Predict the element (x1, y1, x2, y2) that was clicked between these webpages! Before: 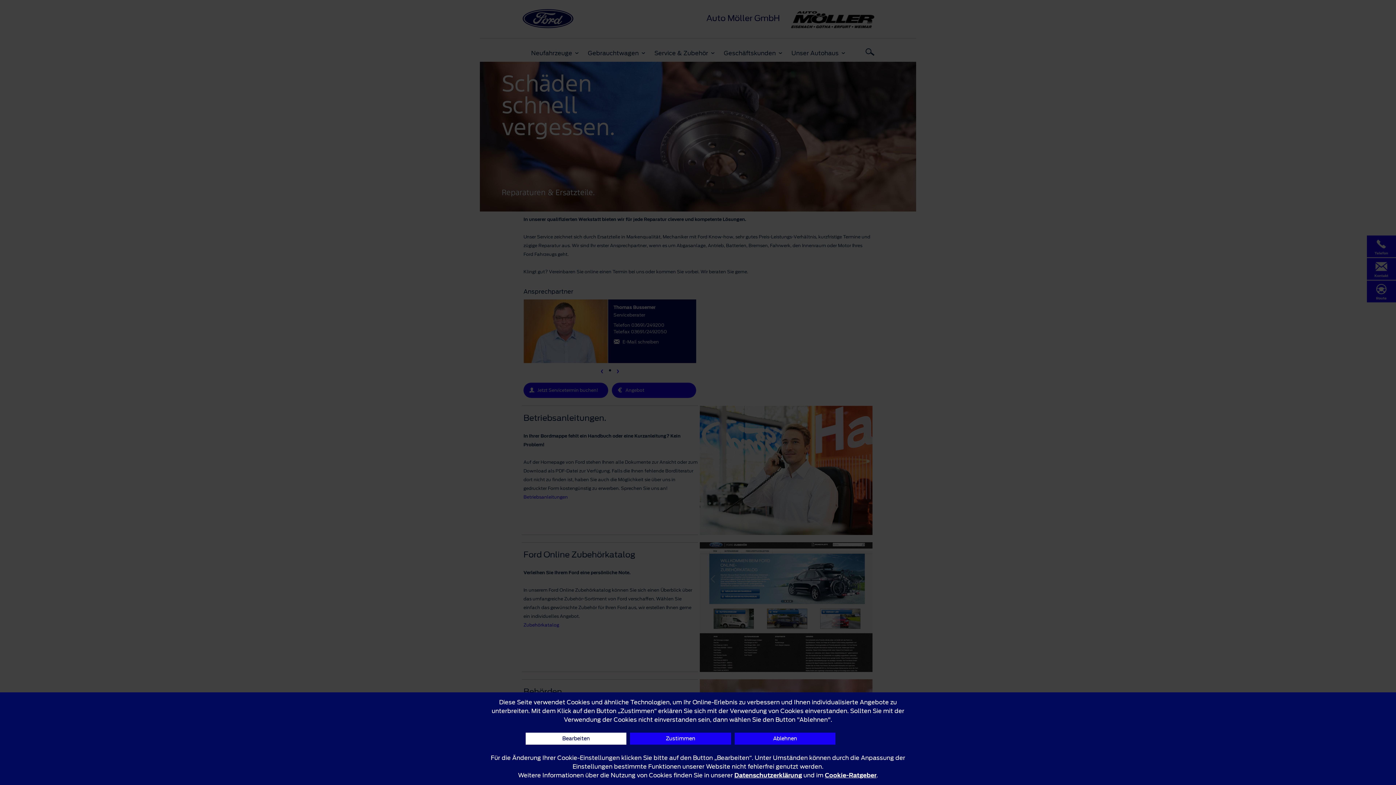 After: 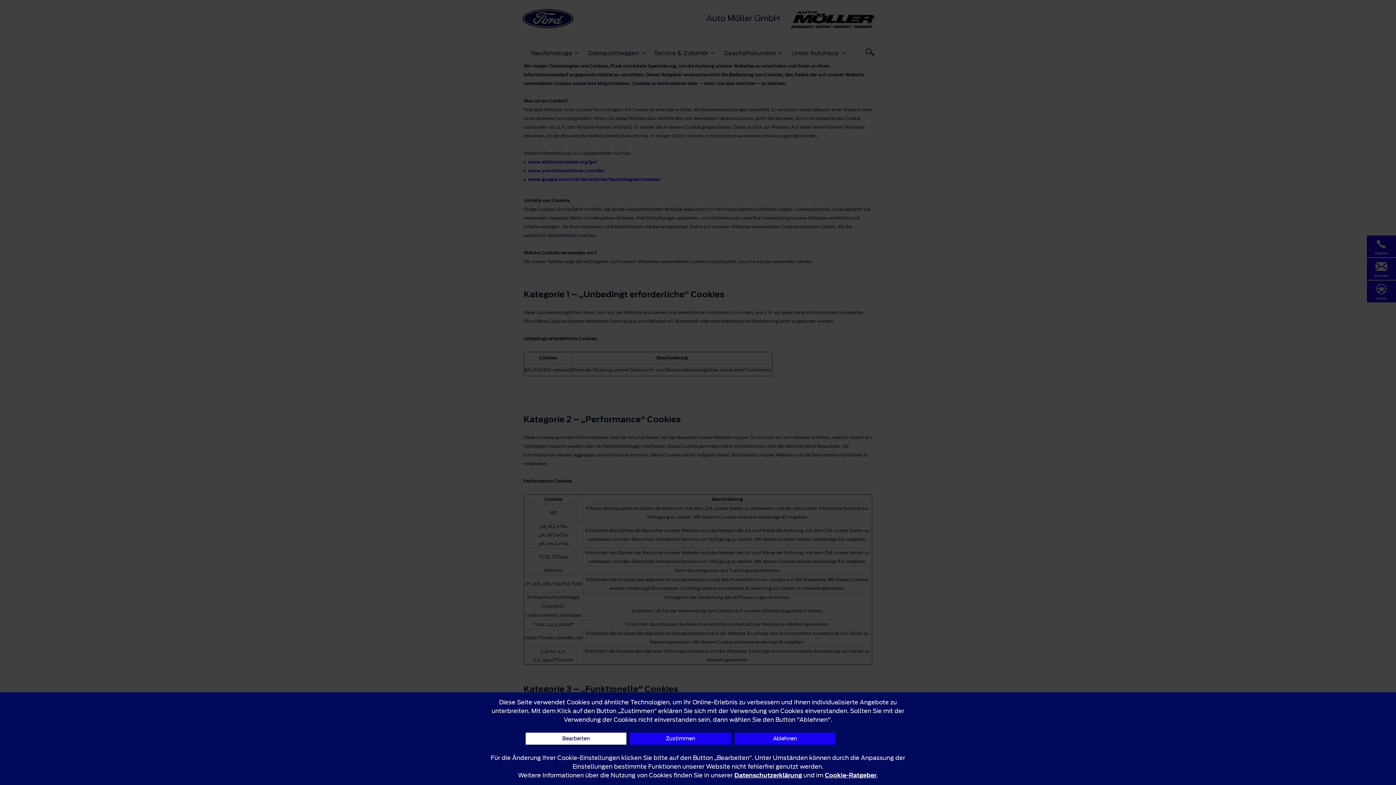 Action: bbox: (825, 771, 876, 780) label: Cookie-Ratgeber